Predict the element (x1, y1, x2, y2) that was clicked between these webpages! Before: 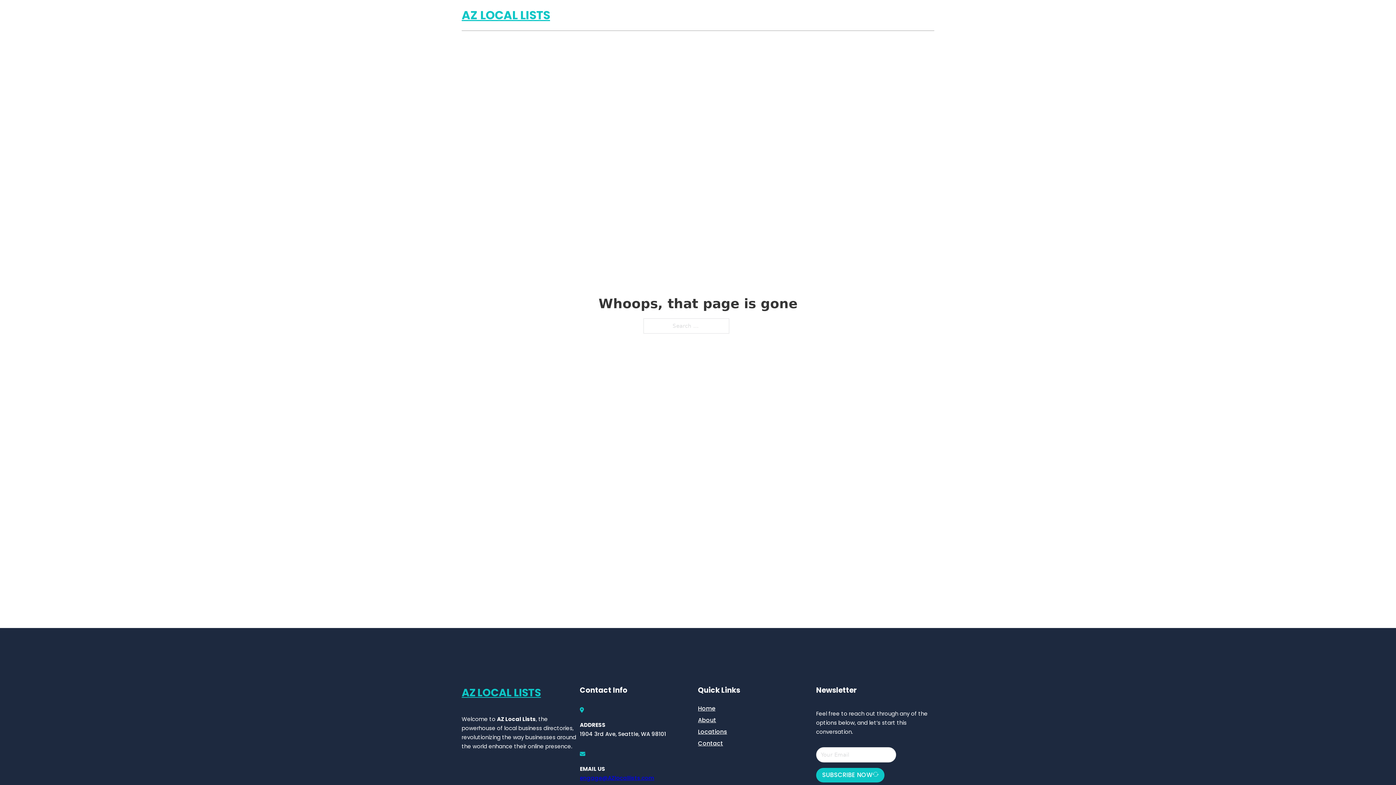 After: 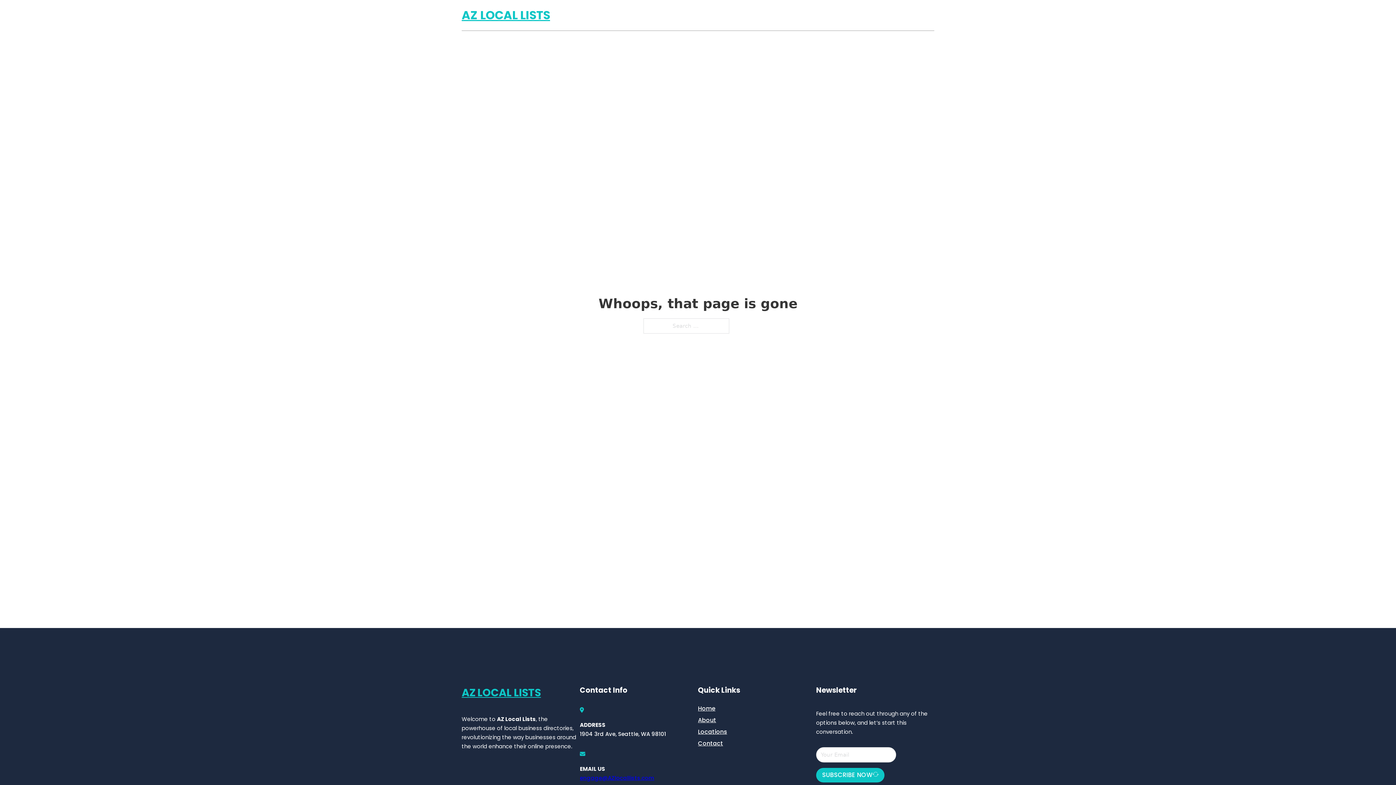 Action: label: engage@AZlocallists.com bbox: (580, 774, 654, 782)